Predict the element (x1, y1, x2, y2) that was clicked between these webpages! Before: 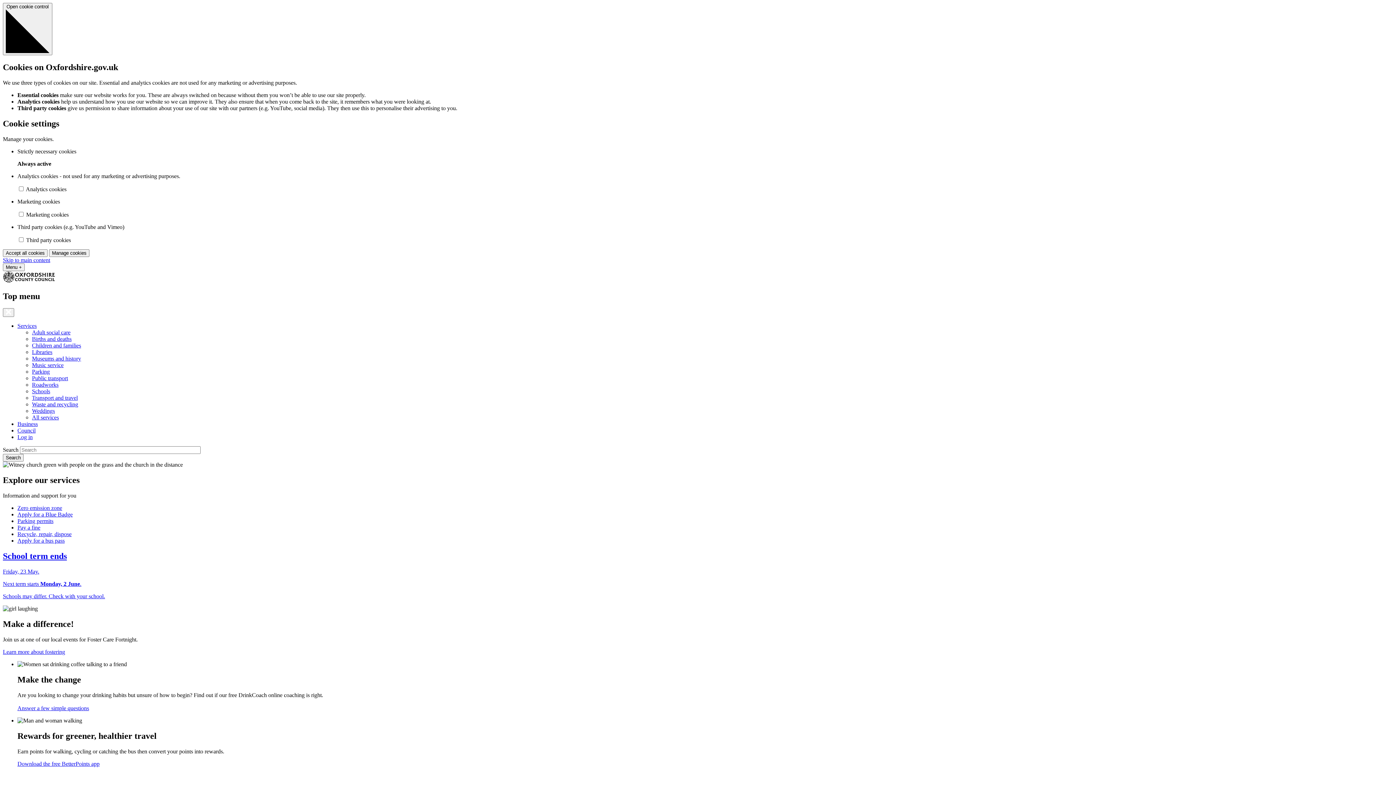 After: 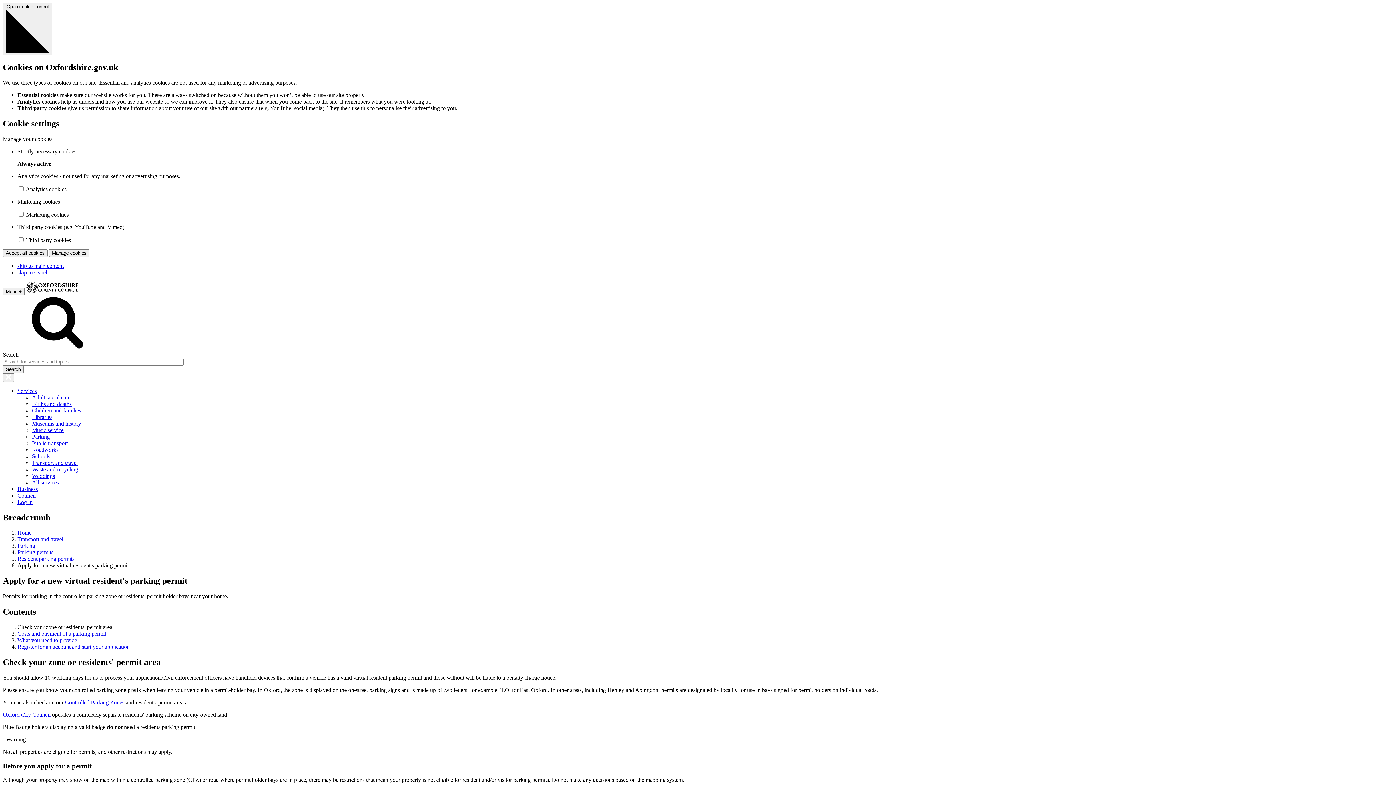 Action: bbox: (17, 518, 53, 524) label: Parking permits